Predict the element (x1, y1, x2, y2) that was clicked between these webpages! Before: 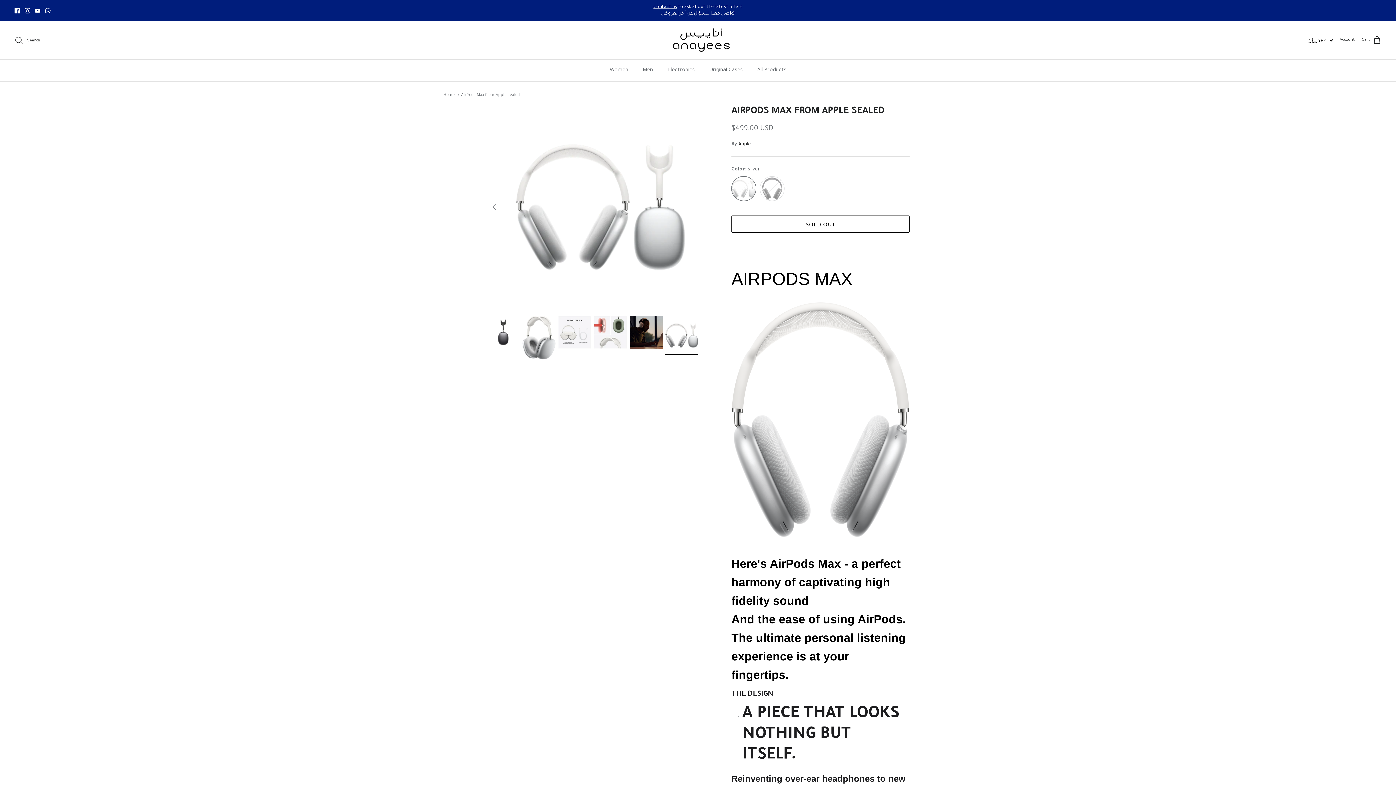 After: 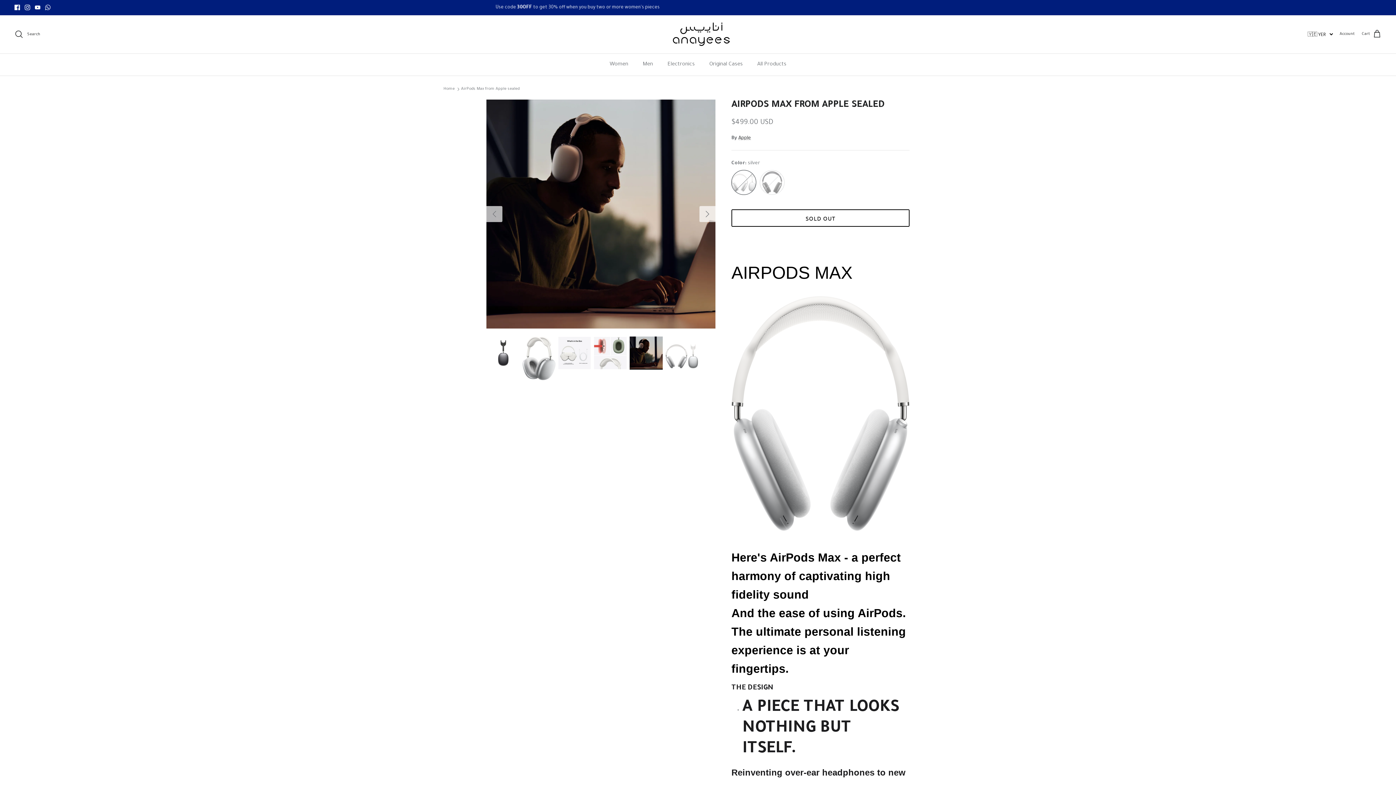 Action: bbox: (486, 192, 502, 208) label: Previous